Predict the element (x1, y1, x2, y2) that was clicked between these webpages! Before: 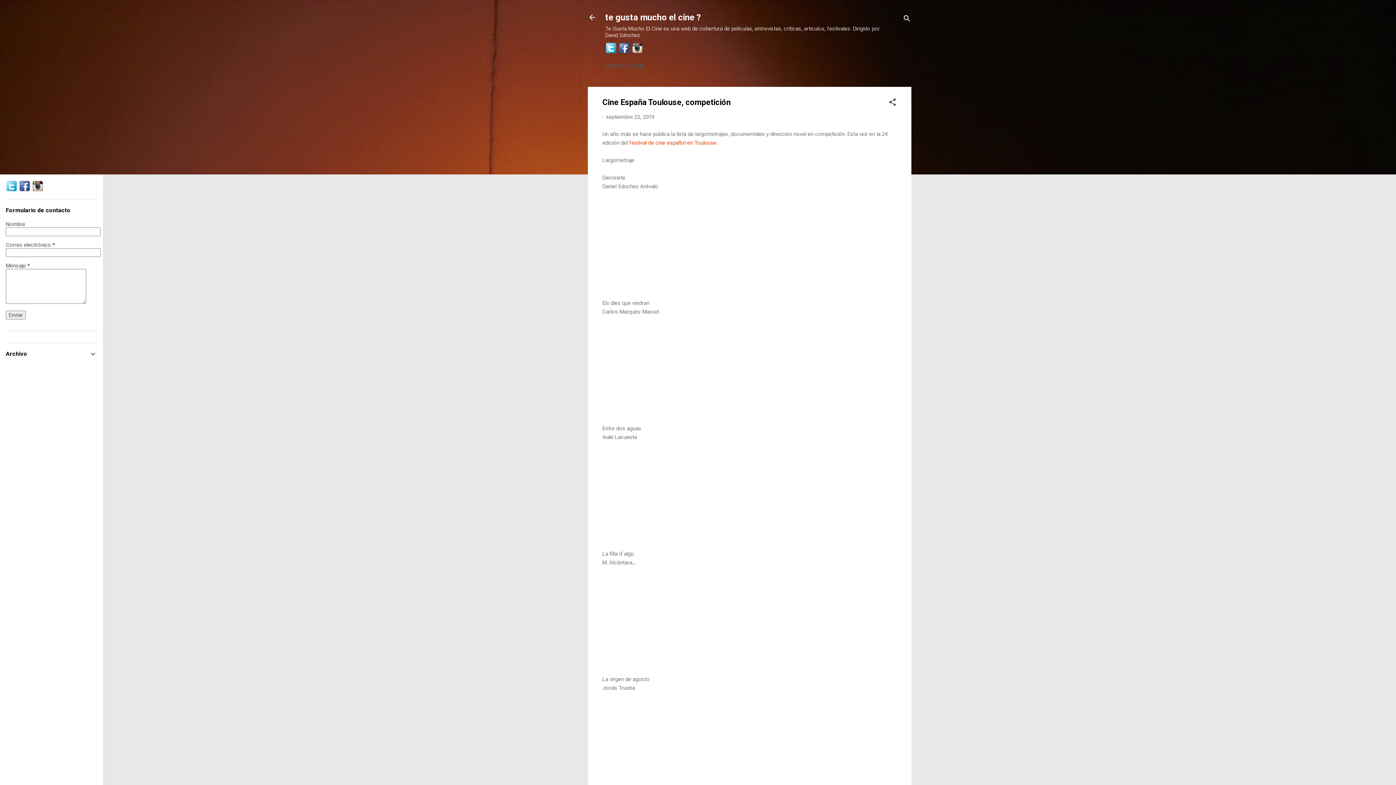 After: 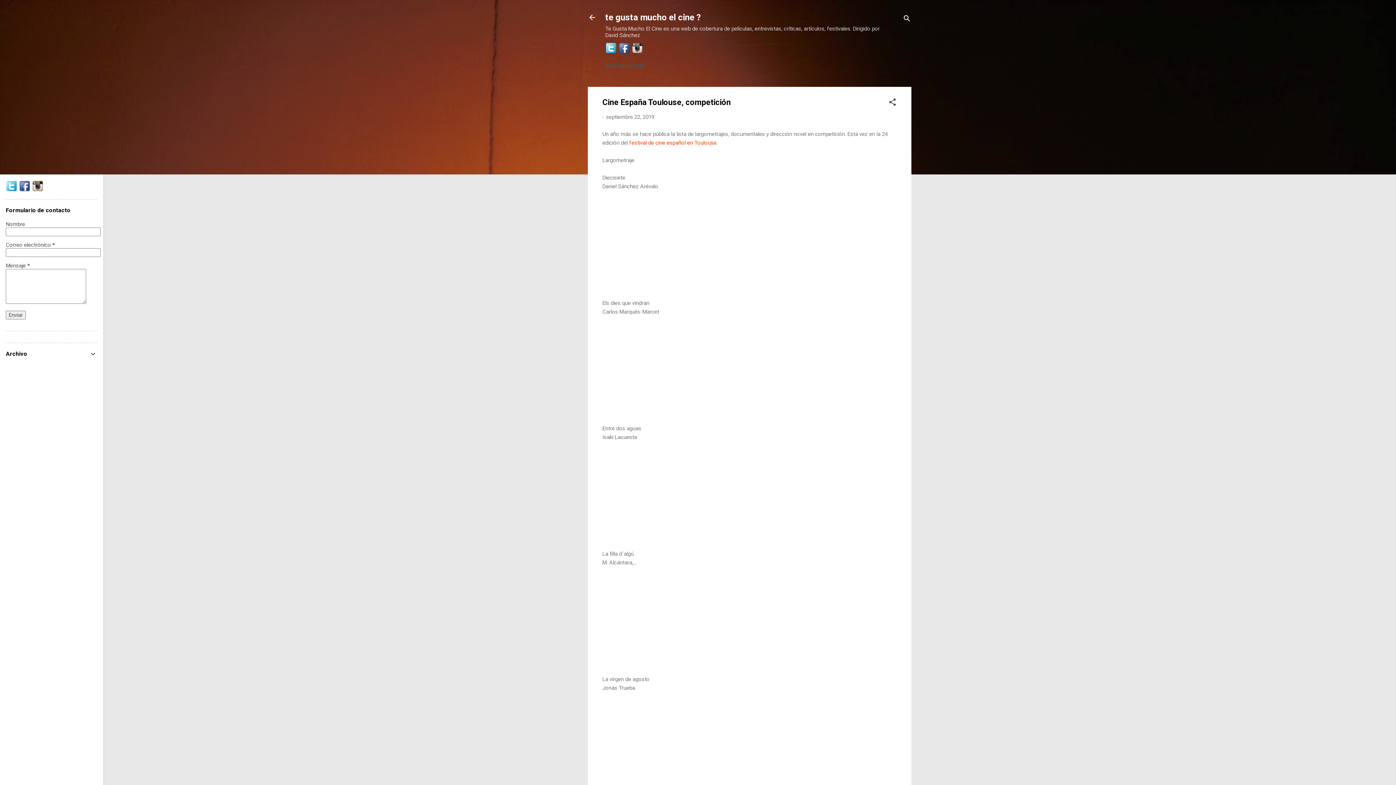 Action: bbox: (5, 186, 17, 193)